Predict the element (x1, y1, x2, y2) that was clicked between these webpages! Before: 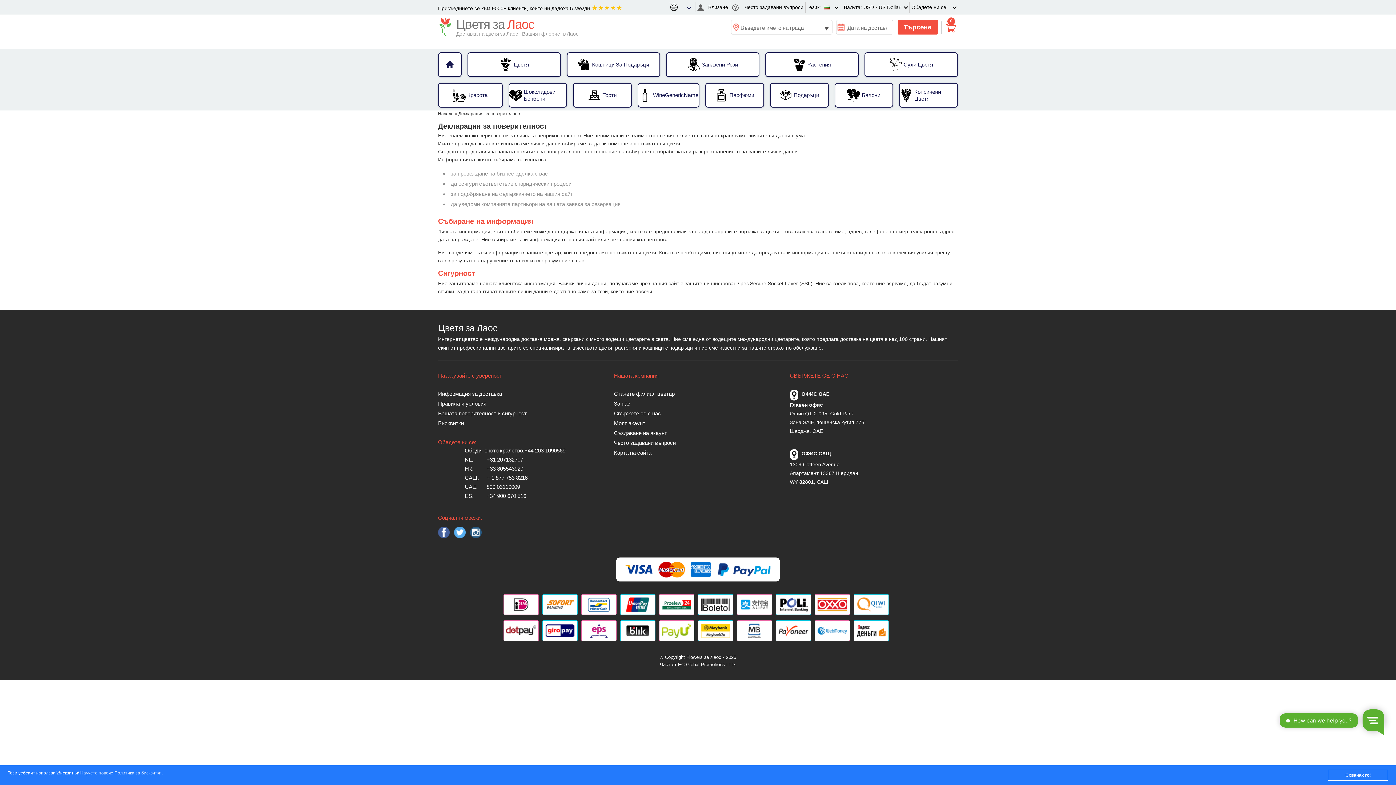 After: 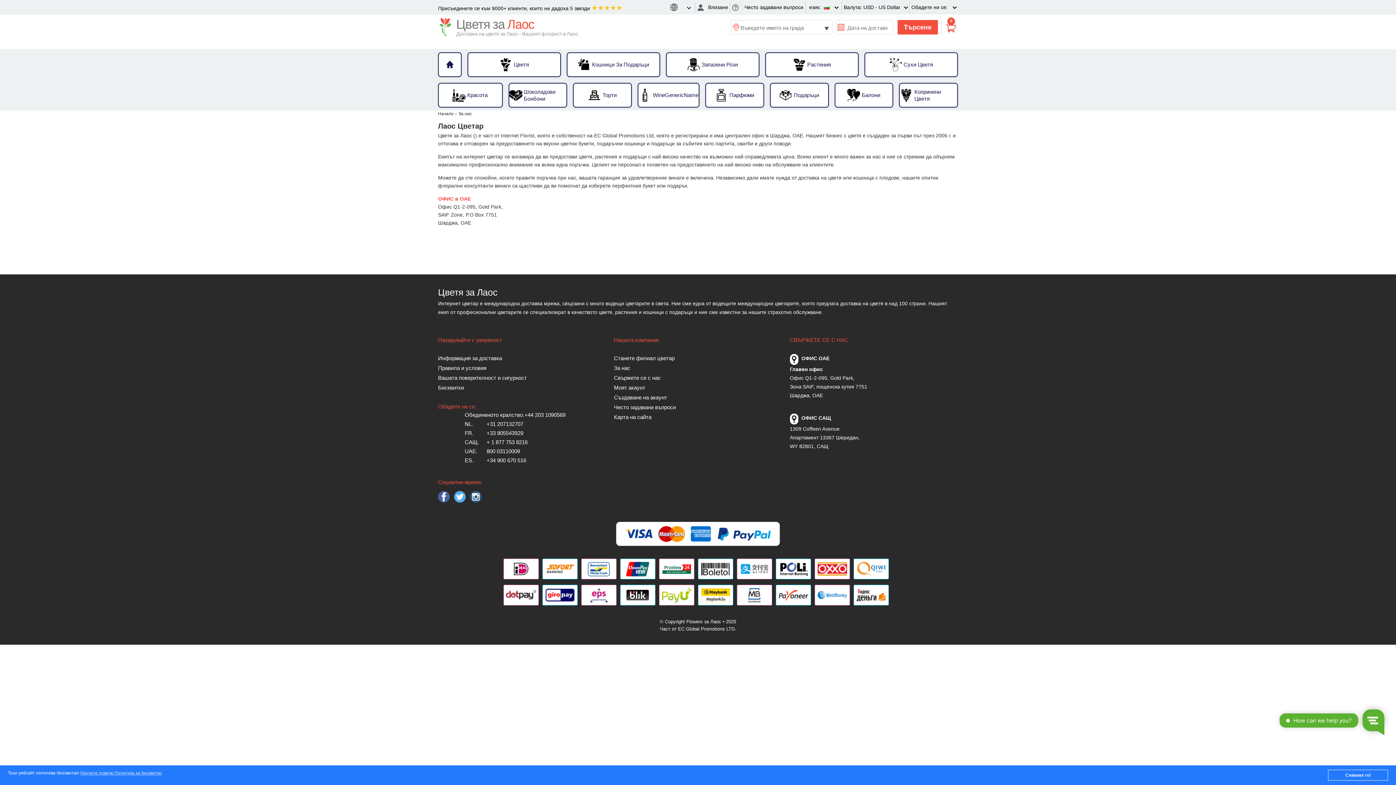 Action: bbox: (614, 399, 774, 409) label: За нас